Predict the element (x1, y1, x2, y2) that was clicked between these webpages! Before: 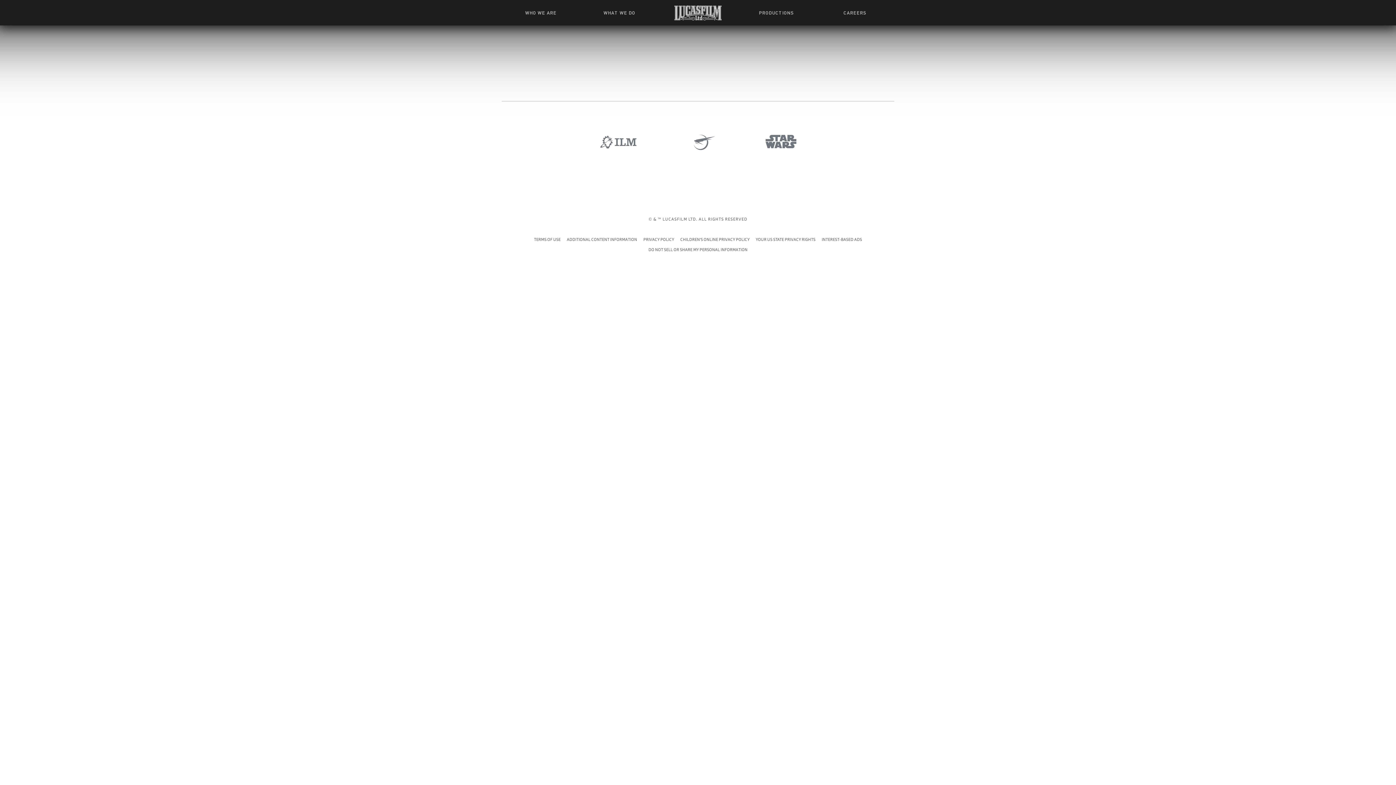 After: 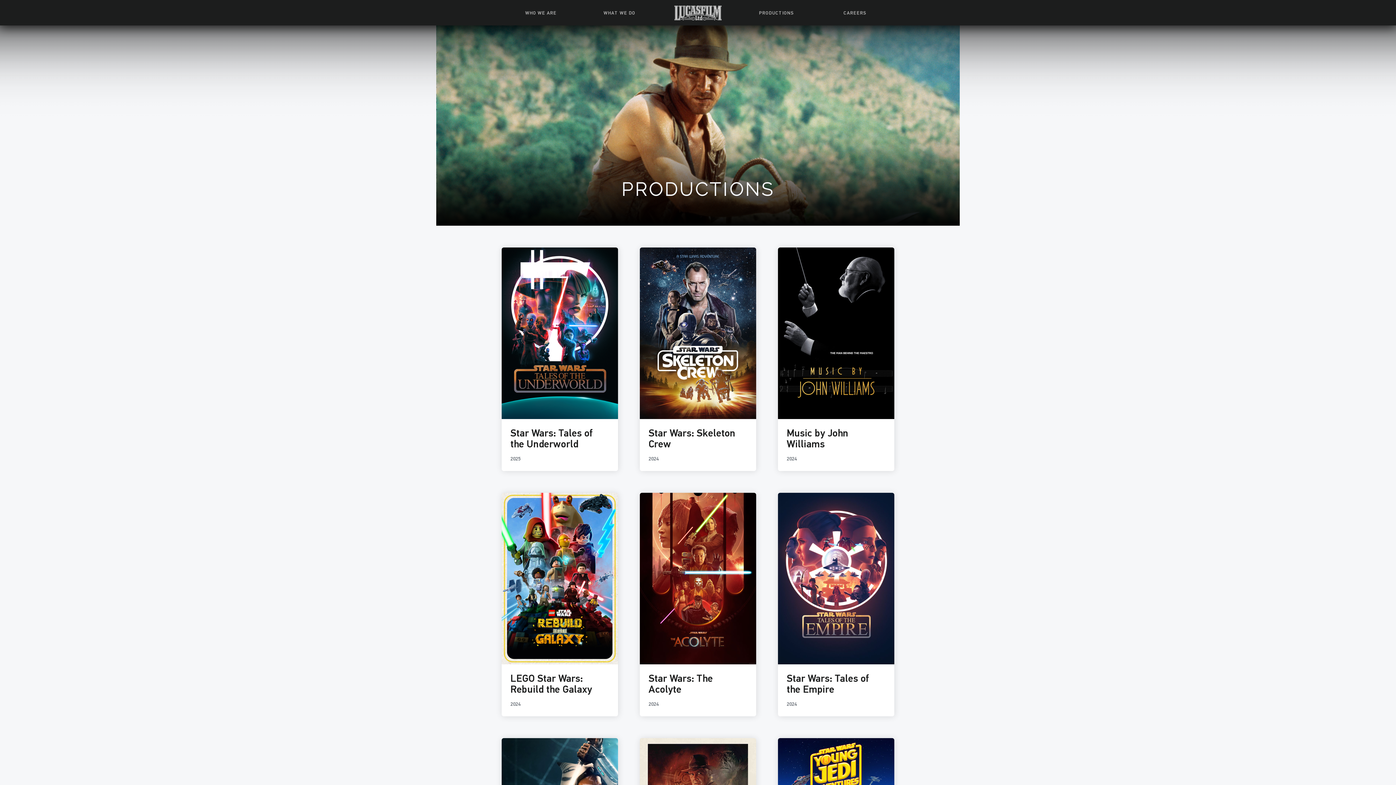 Action: label: PRODUCTIONS bbox: (755, 0, 797, 25)